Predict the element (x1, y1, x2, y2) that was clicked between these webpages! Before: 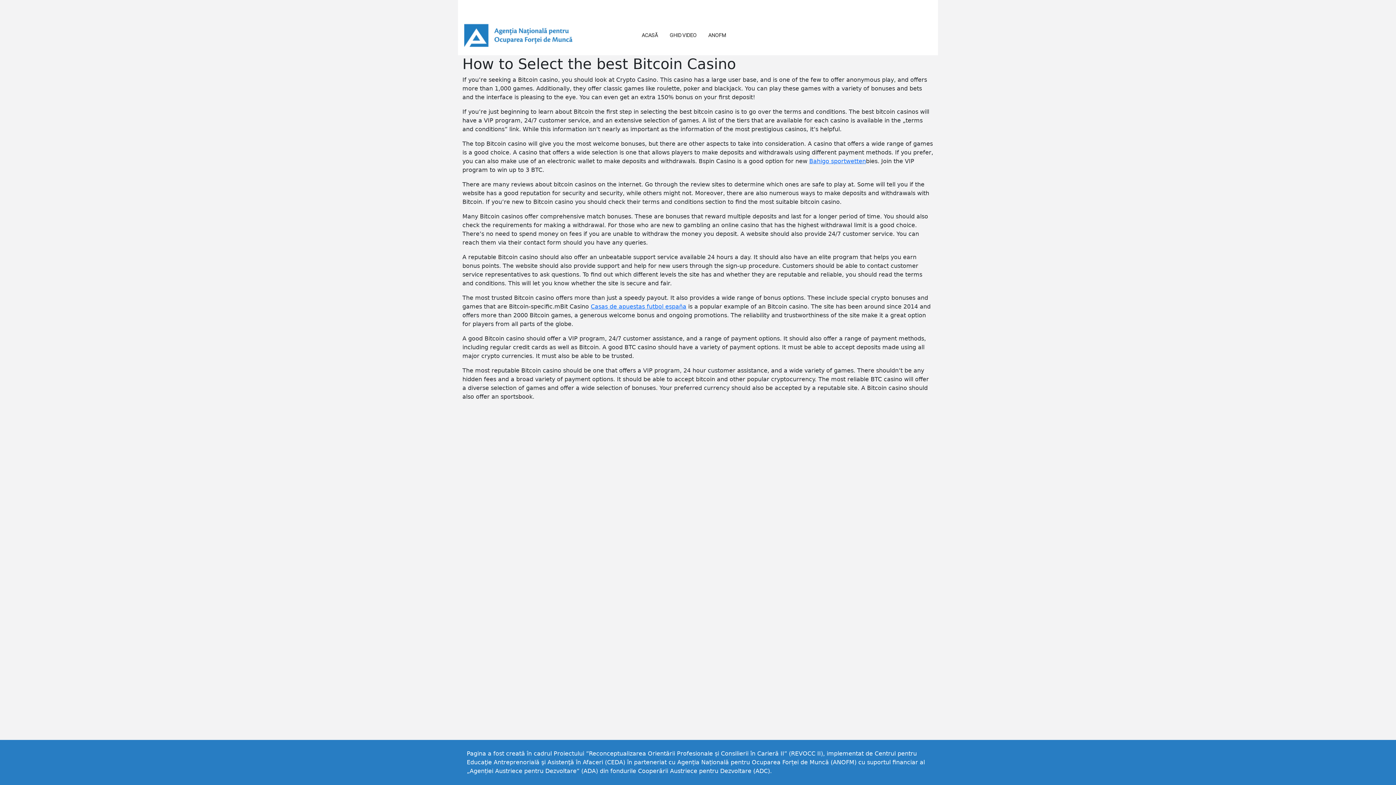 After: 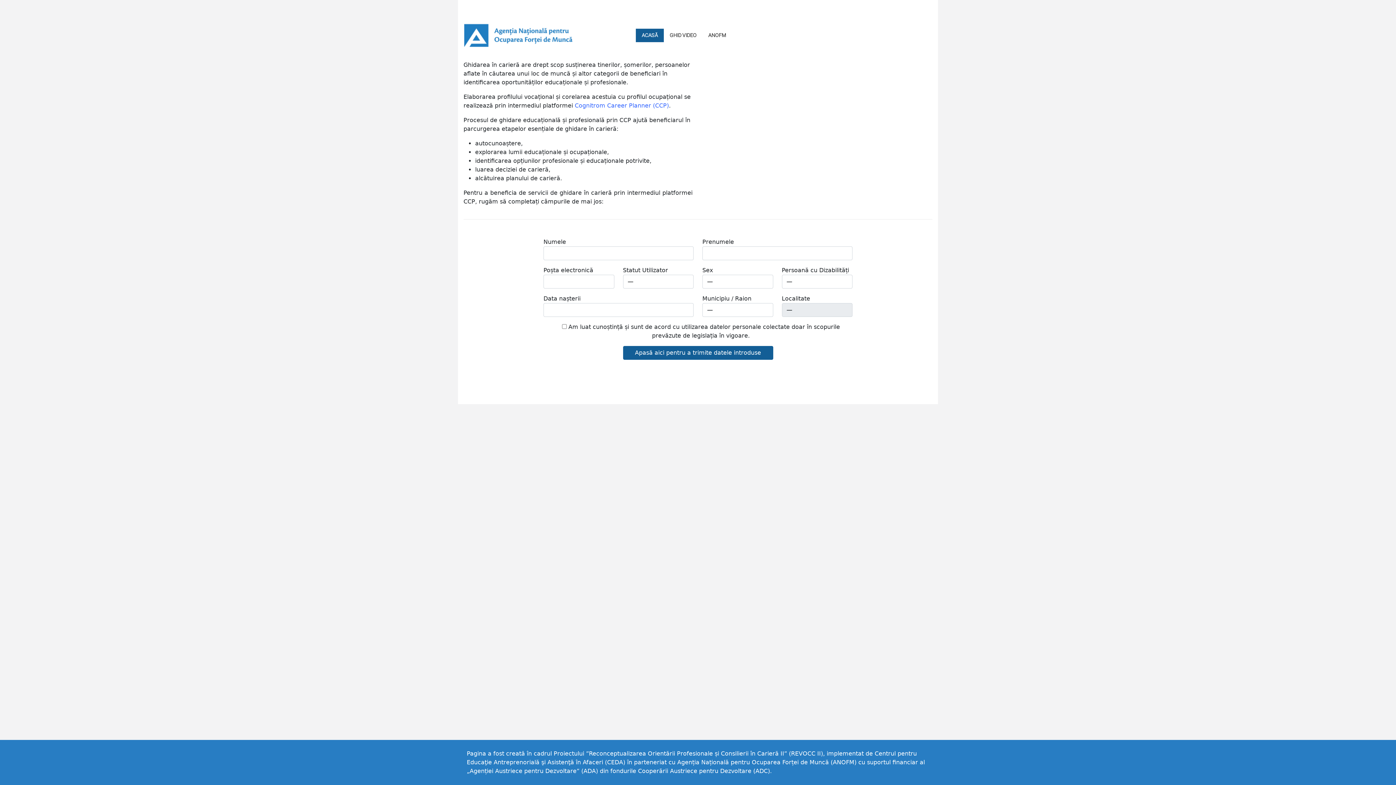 Action: label: ACASĂ bbox: (636, 28, 664, 42)